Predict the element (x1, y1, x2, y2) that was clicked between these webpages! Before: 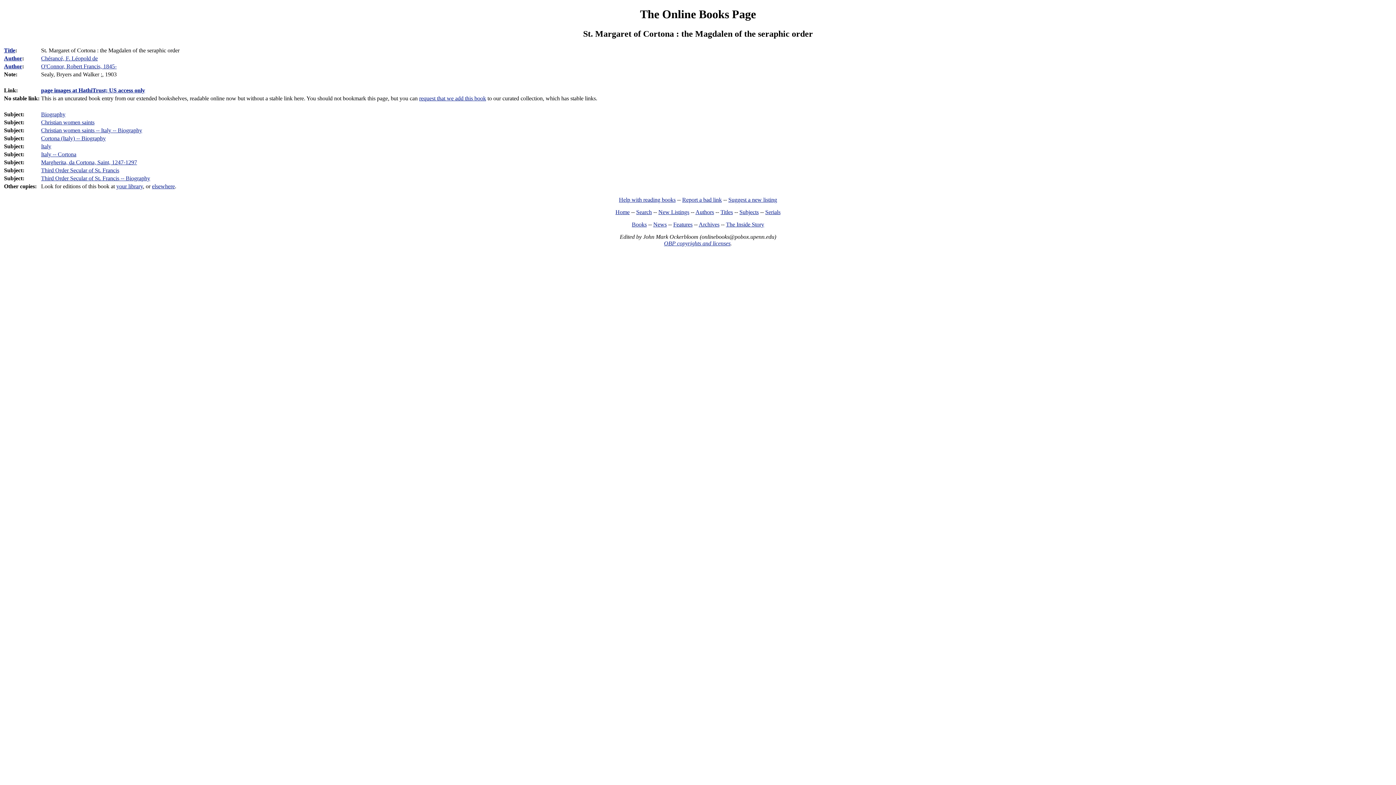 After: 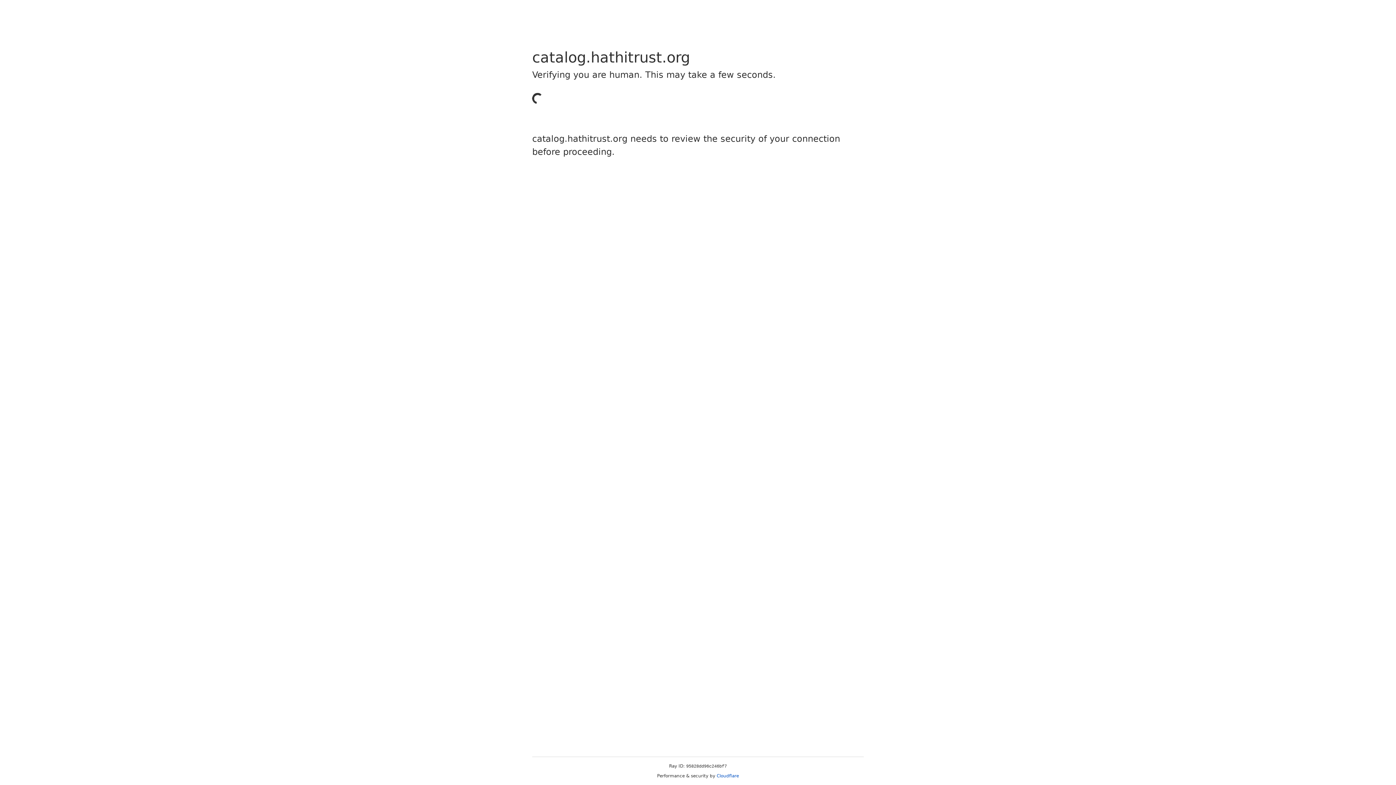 Action: bbox: (41, 87, 145, 93) label: page images at HathiTrust; US access only